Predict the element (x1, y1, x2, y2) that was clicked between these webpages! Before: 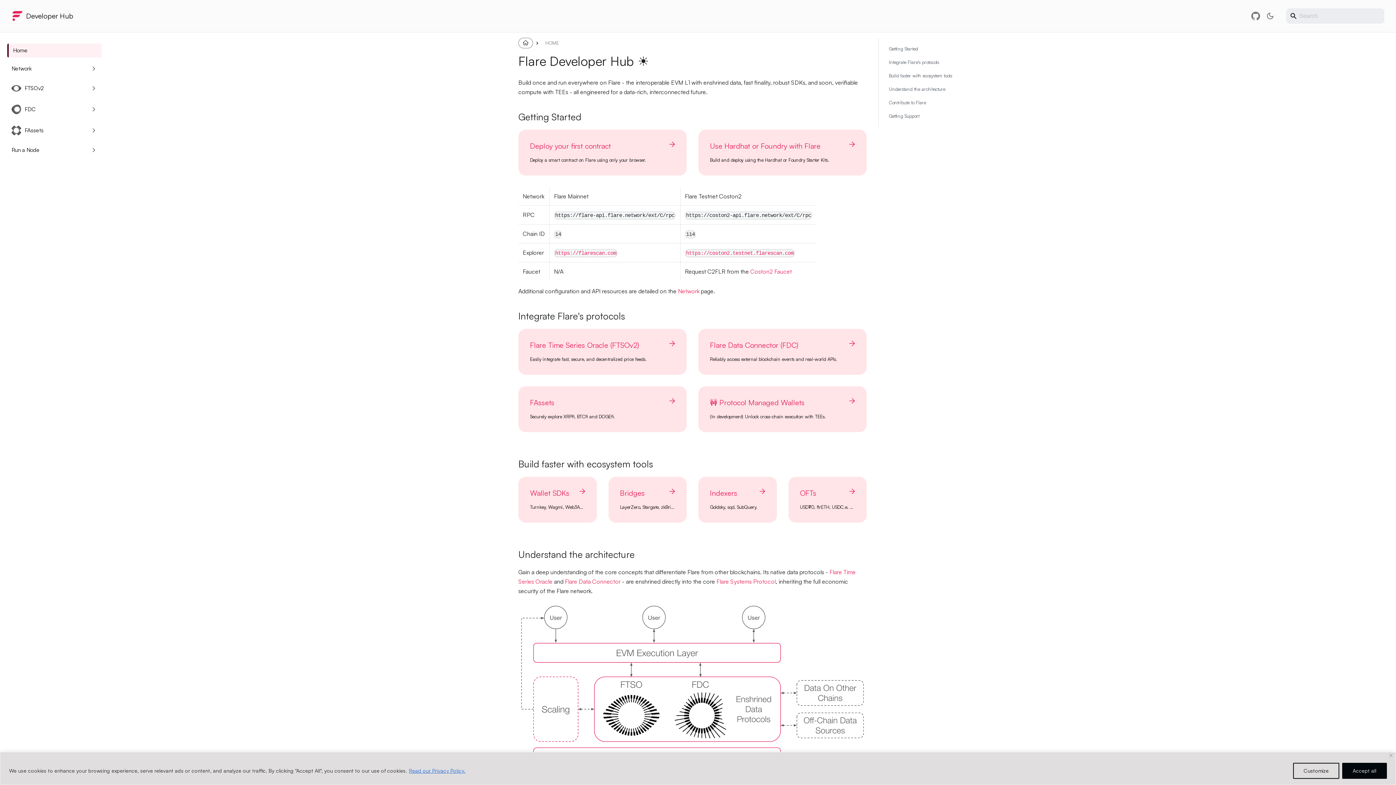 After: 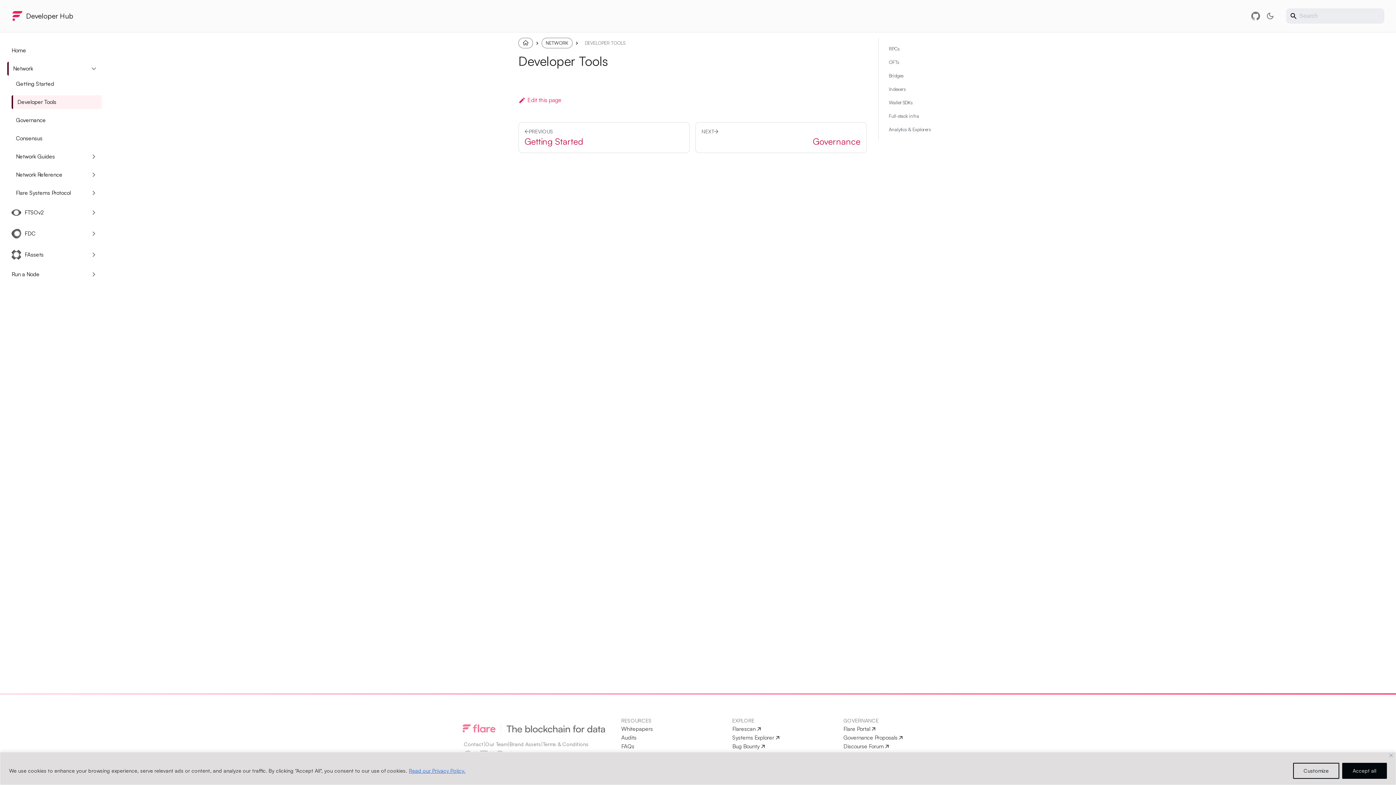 Action: label: Indexers

Goldsky, sqd, SubQuery. bbox: (698, 477, 776, 523)